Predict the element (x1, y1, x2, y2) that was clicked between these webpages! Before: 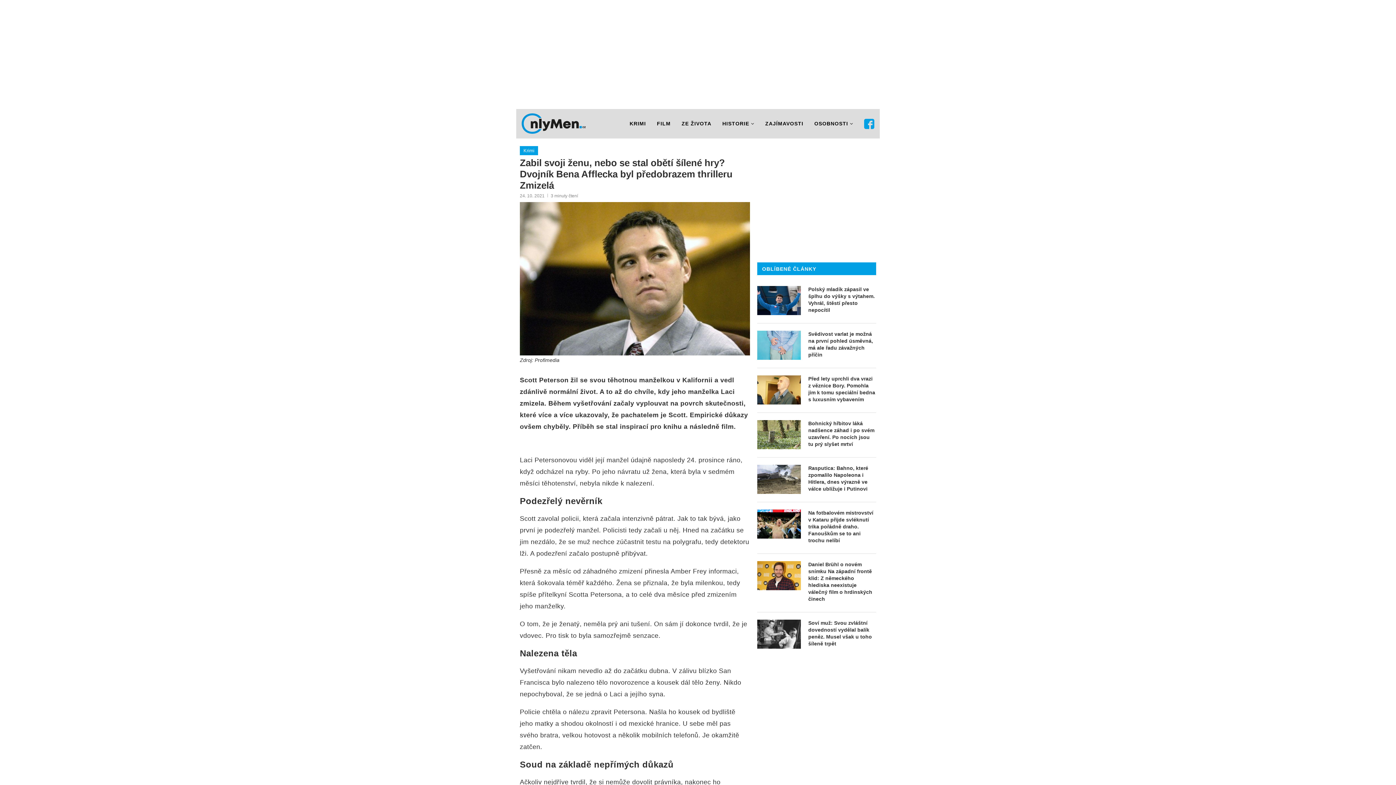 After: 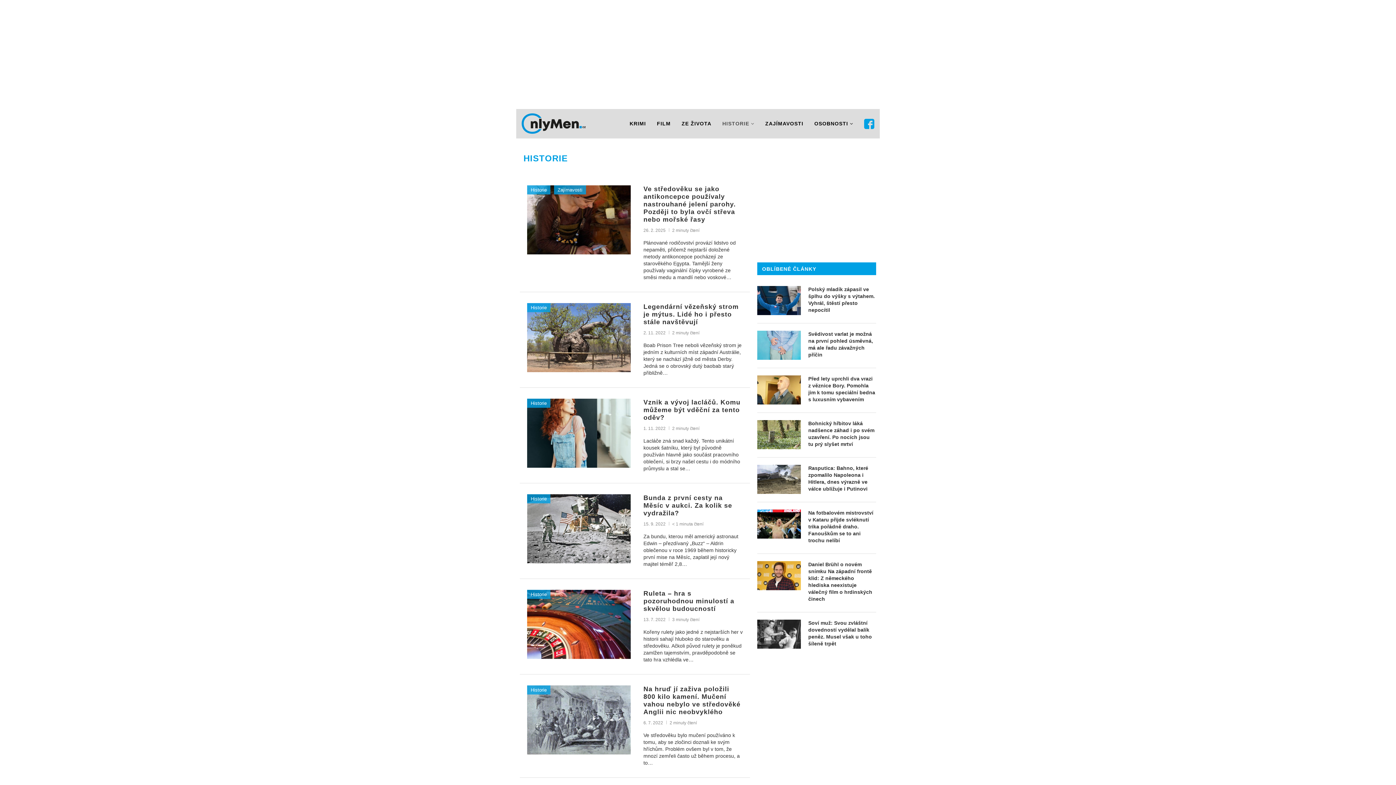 Action: bbox: (722, 109, 754, 138) label: HISTORIE